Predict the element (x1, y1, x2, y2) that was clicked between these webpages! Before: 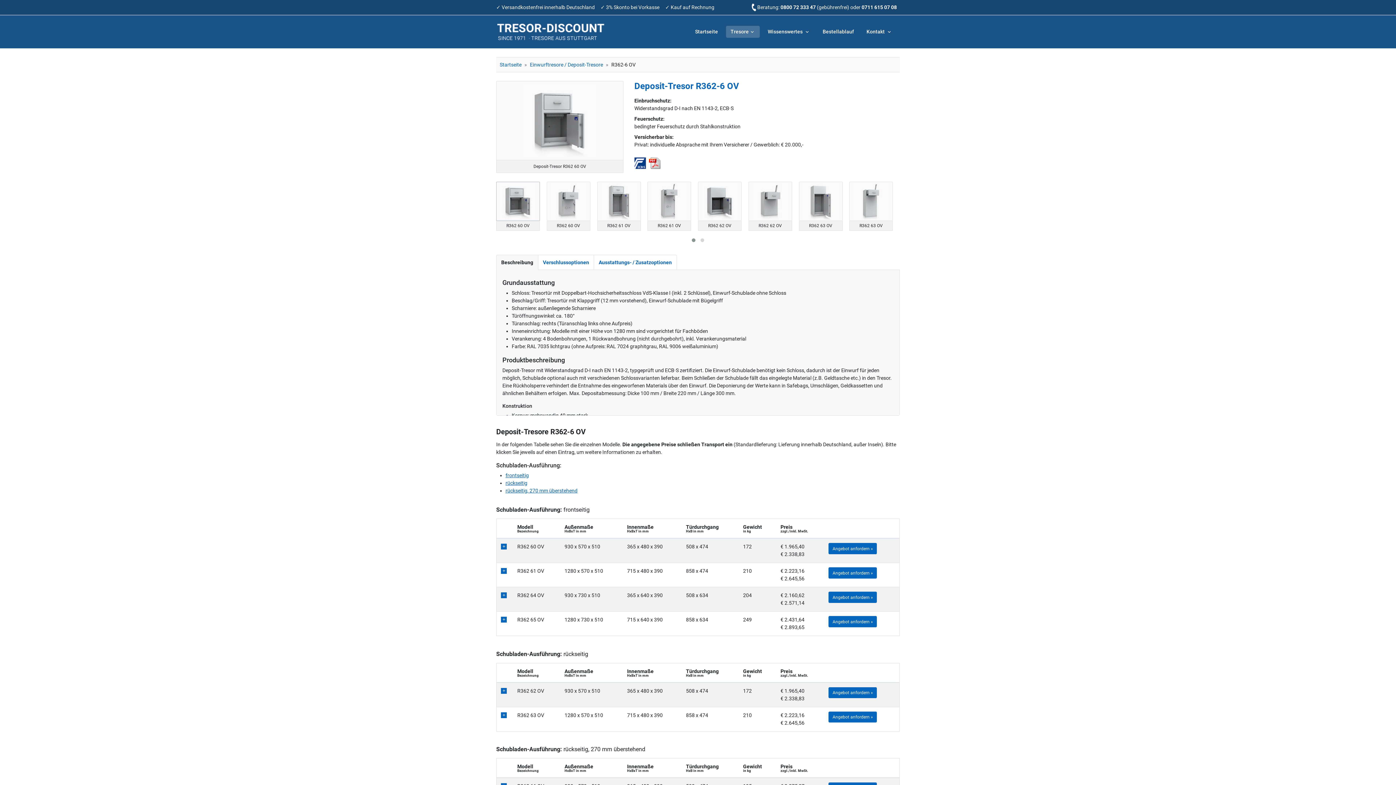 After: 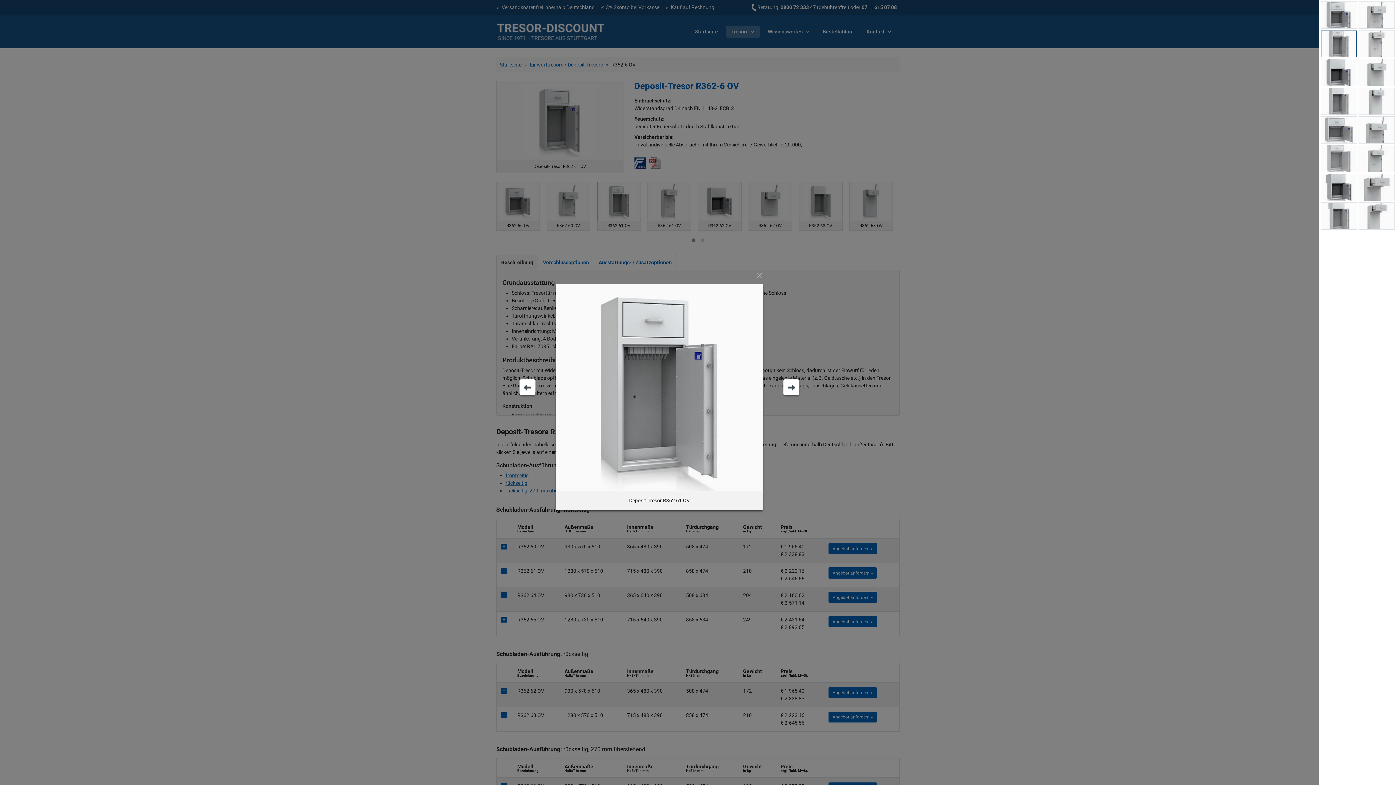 Action: bbox: (597, 198, 640, 203)